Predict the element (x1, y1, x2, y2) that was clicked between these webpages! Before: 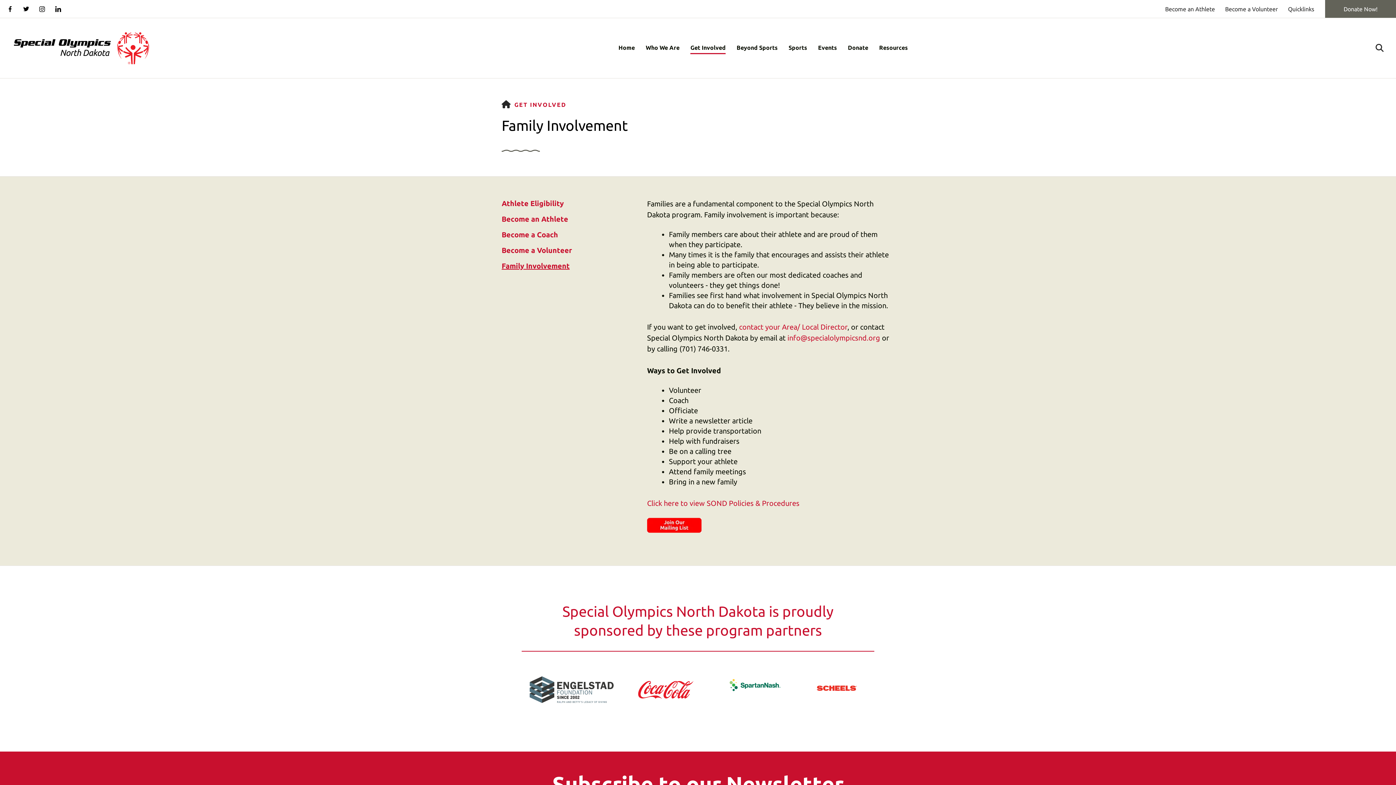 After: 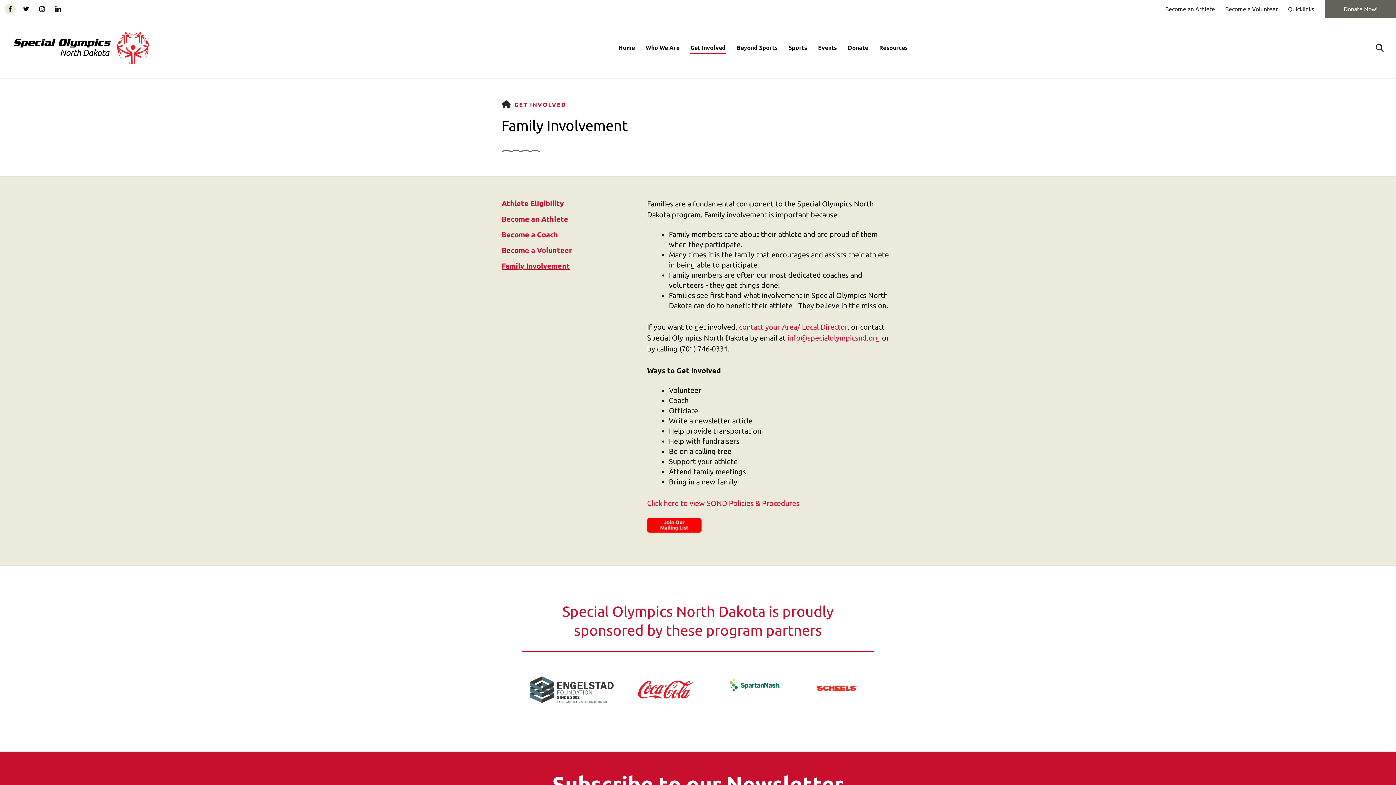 Action: bbox: (5, 4, 14, 13)